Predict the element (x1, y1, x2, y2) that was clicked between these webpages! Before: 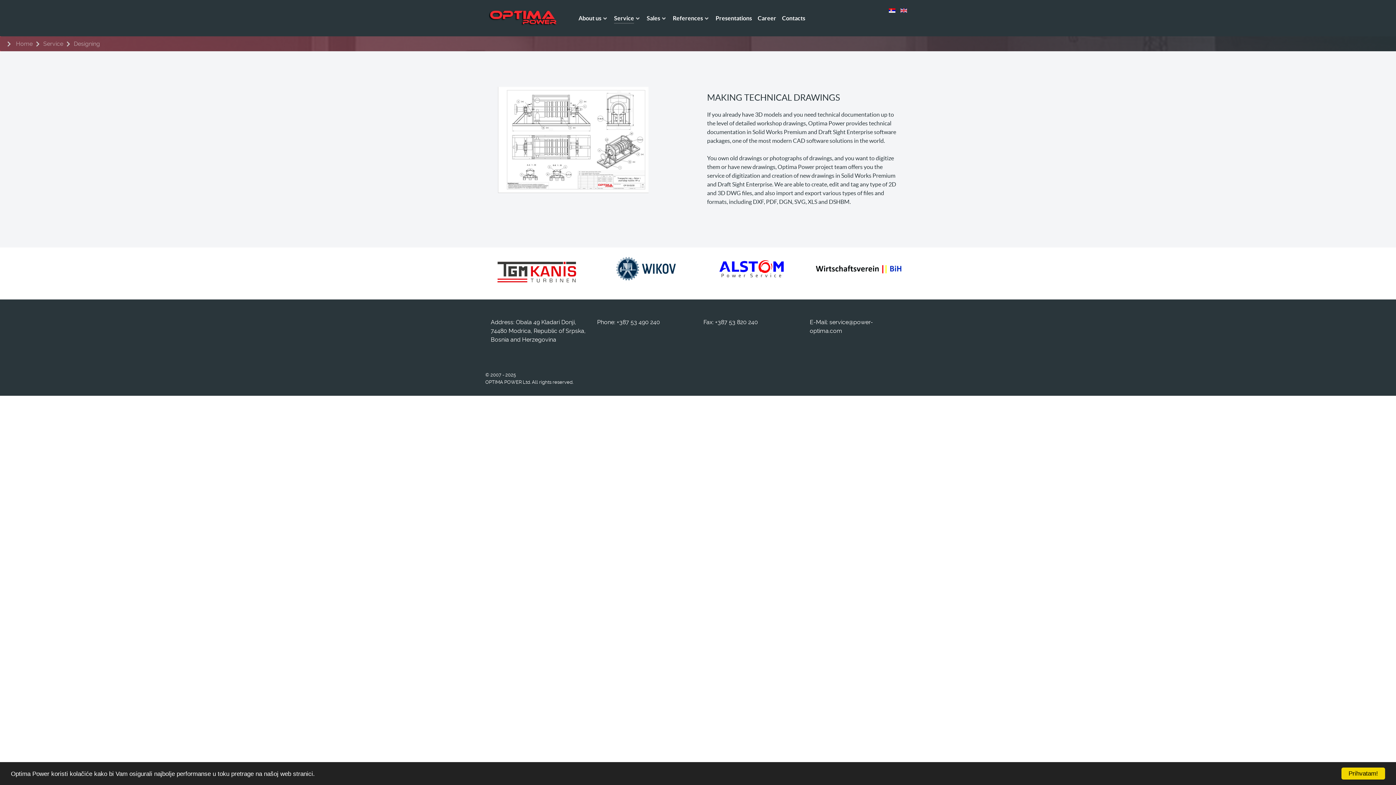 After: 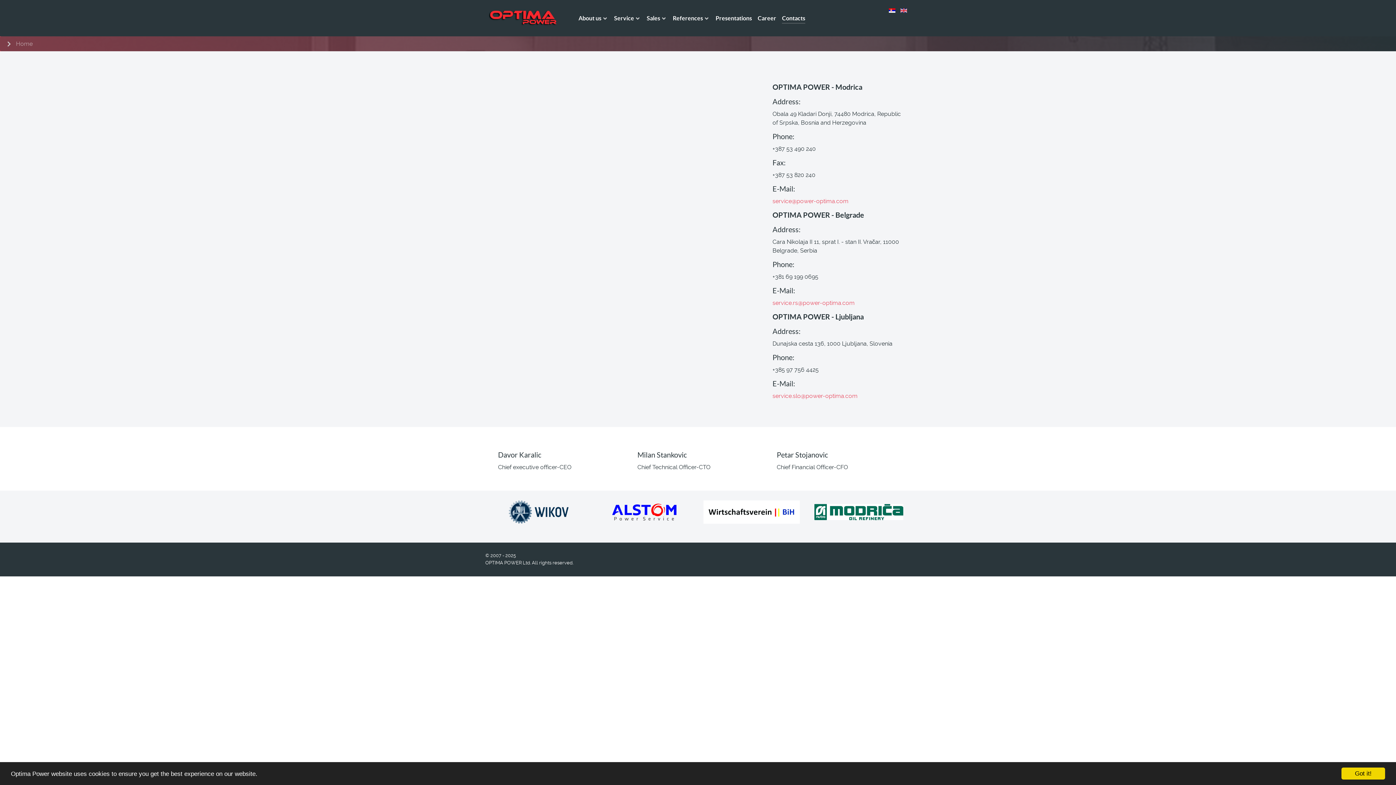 Action: bbox: (782, 13, 805, 24) label: Contacts